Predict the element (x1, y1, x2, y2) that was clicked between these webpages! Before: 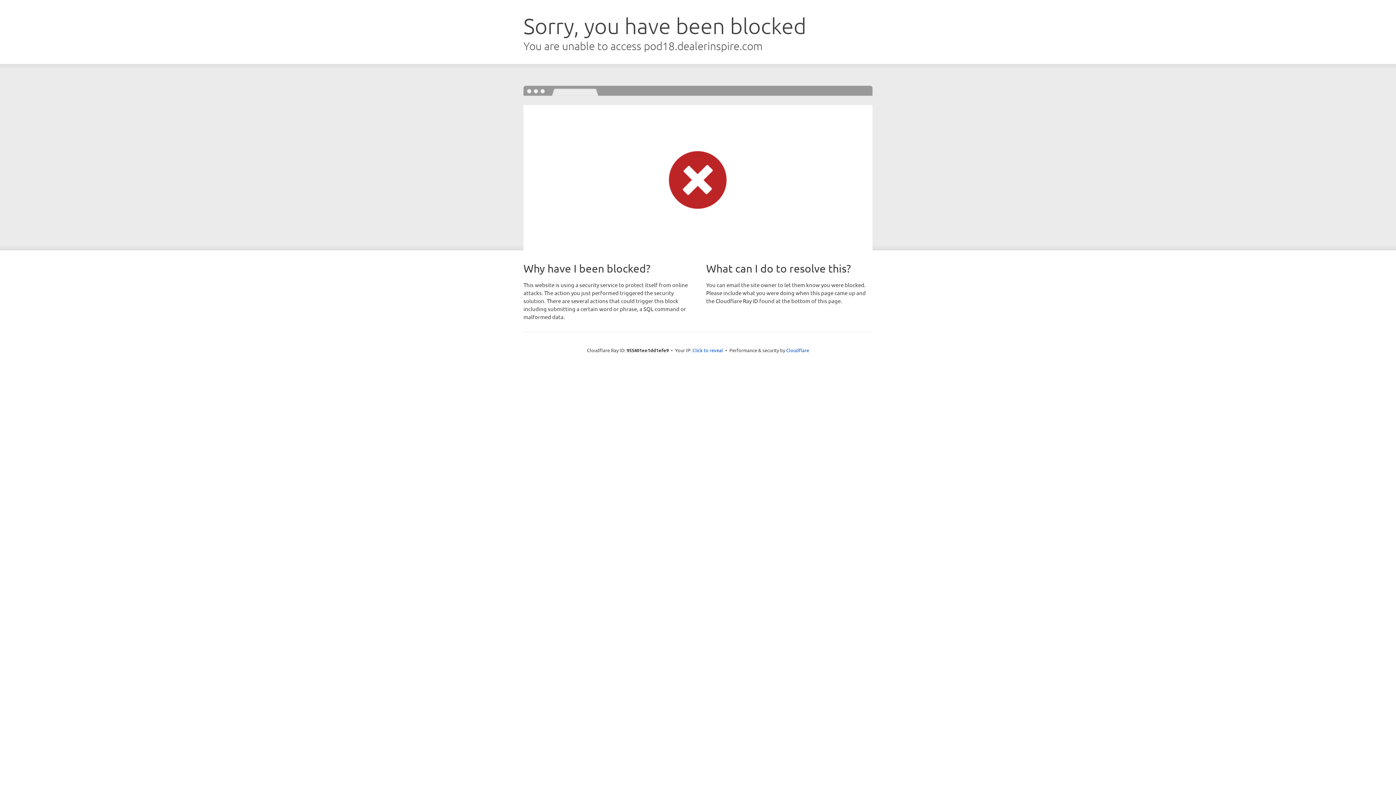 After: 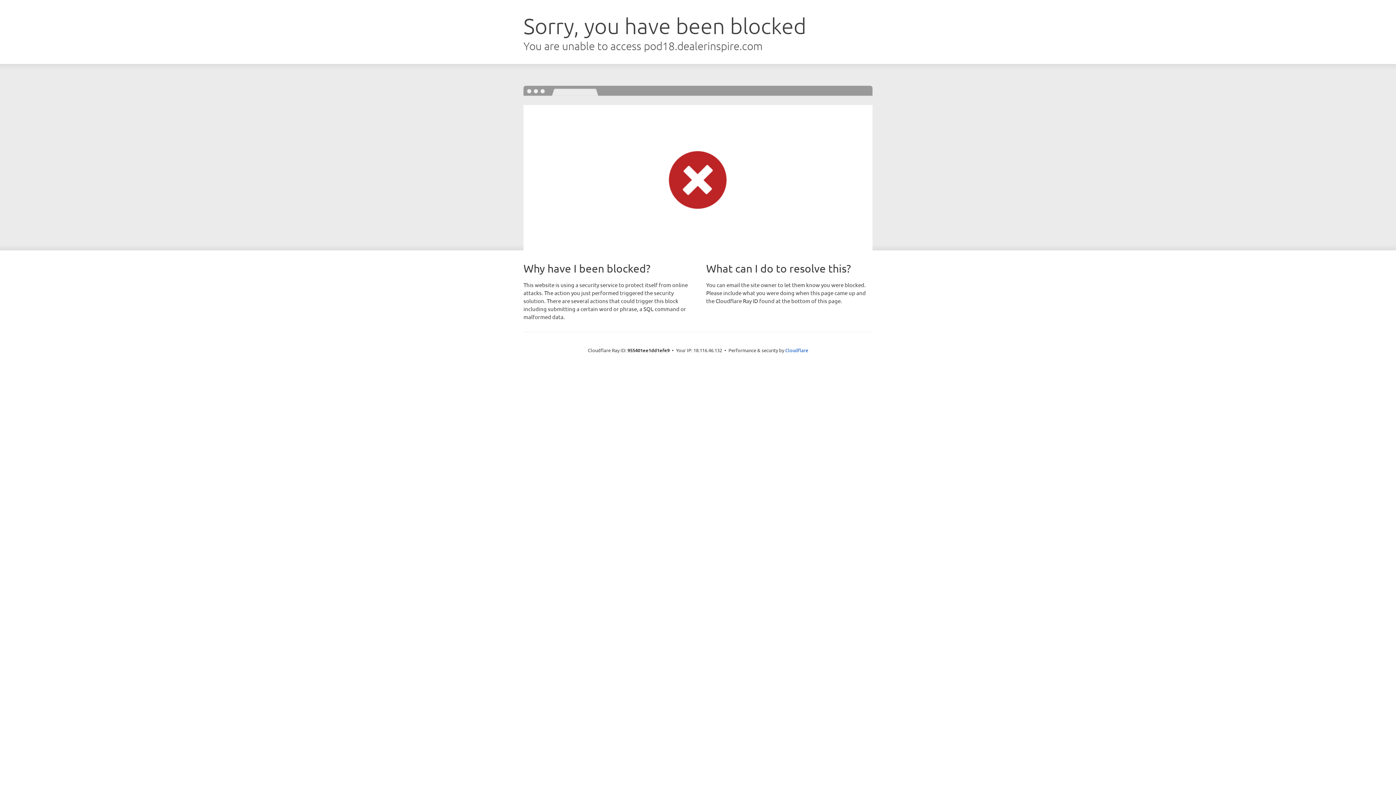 Action: bbox: (692, 346, 723, 353) label: Click to reveal